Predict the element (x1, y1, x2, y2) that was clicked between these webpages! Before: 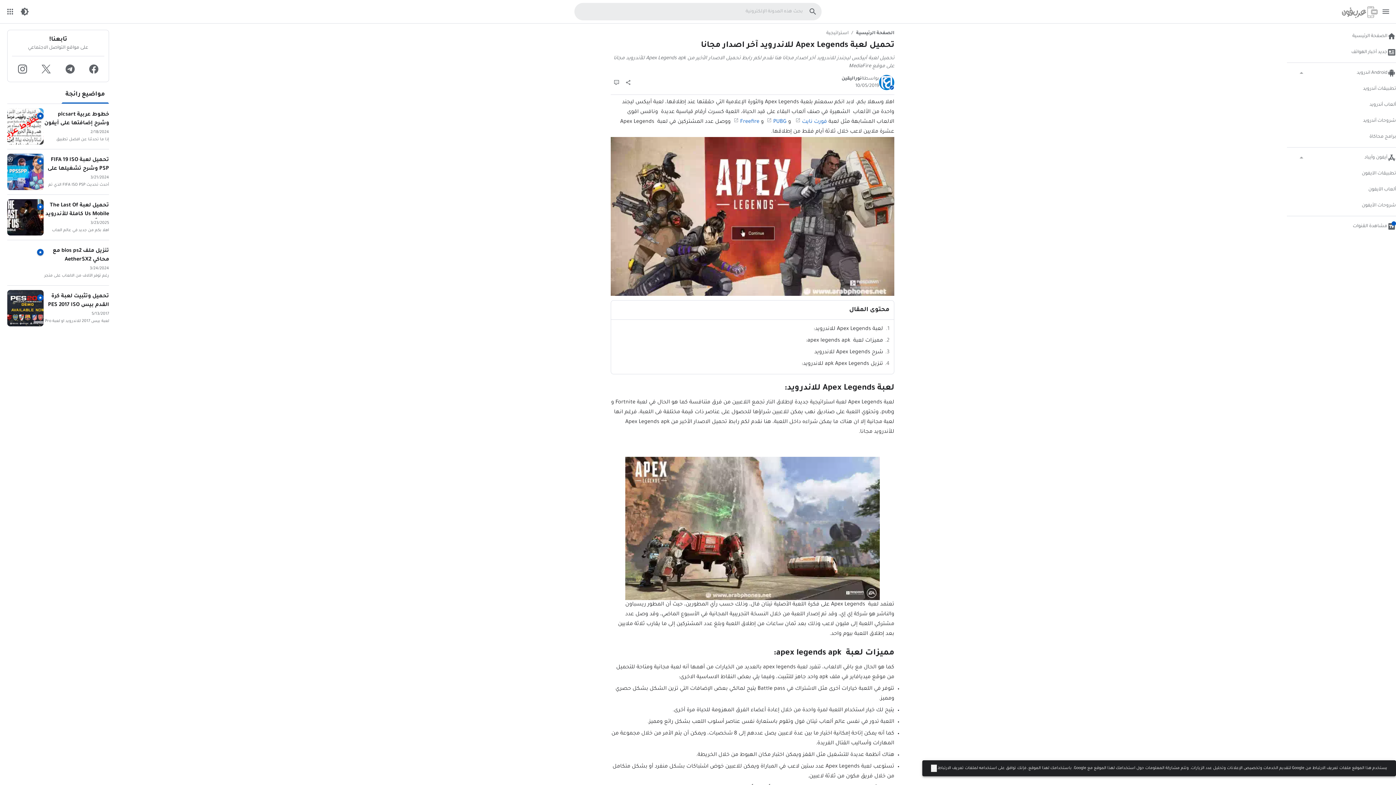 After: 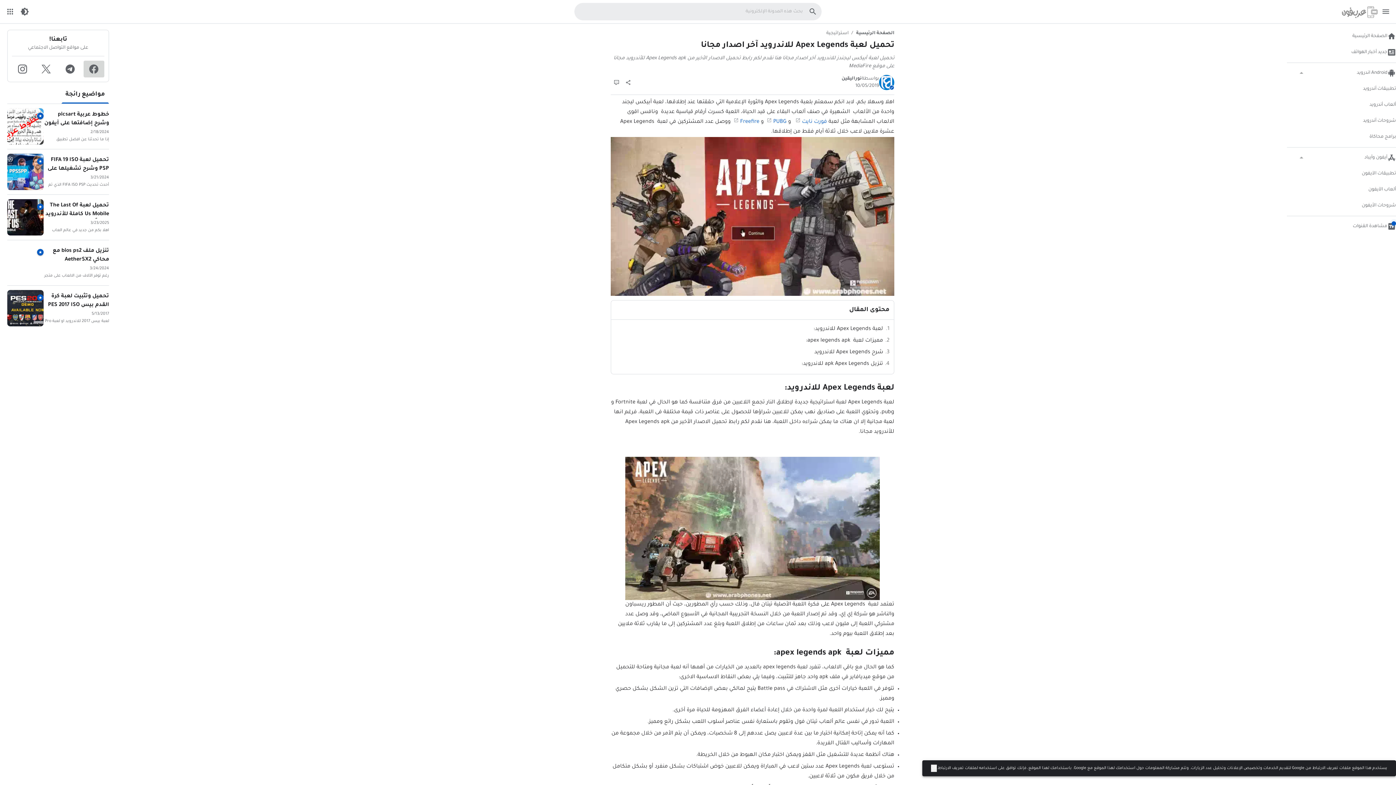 Action: label: Social Gadget bbox: (83, 60, 104, 77)